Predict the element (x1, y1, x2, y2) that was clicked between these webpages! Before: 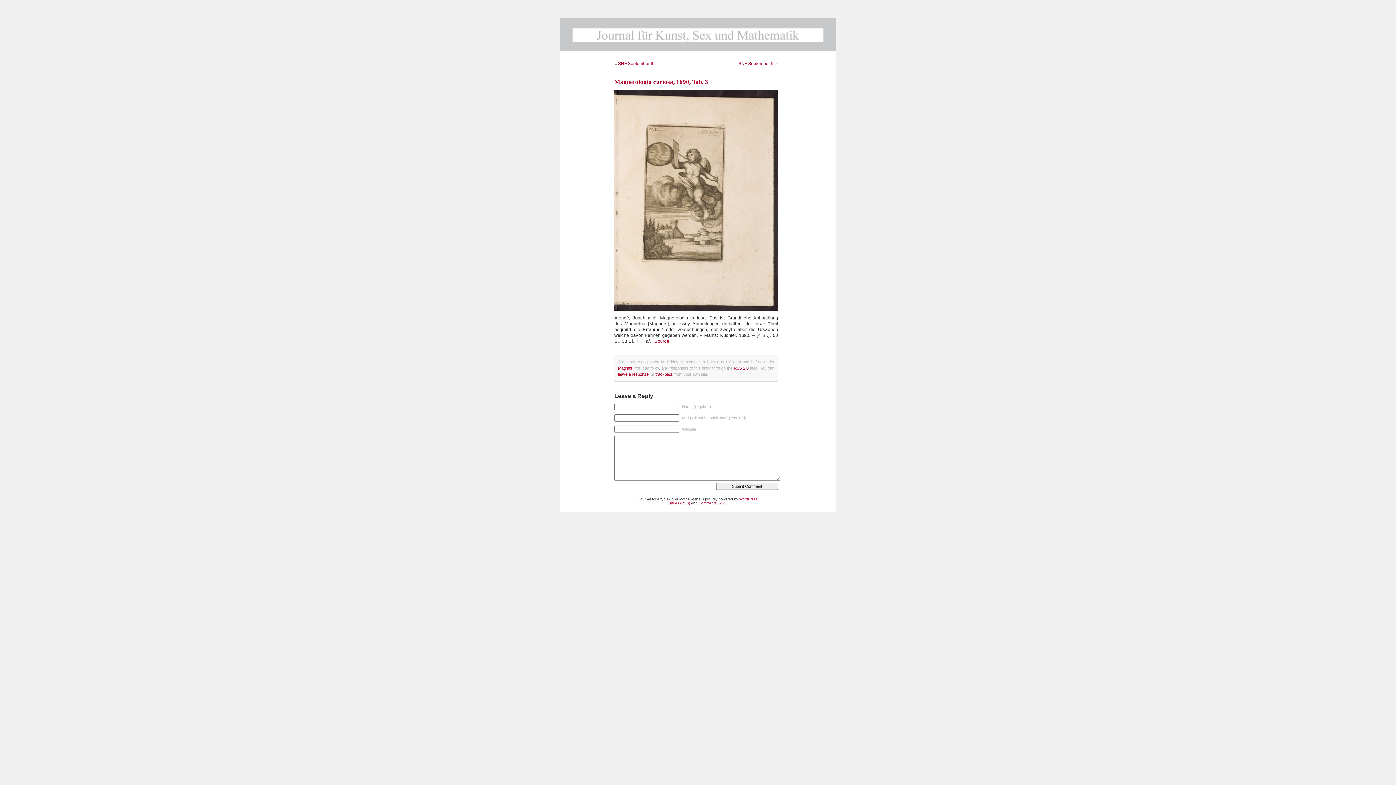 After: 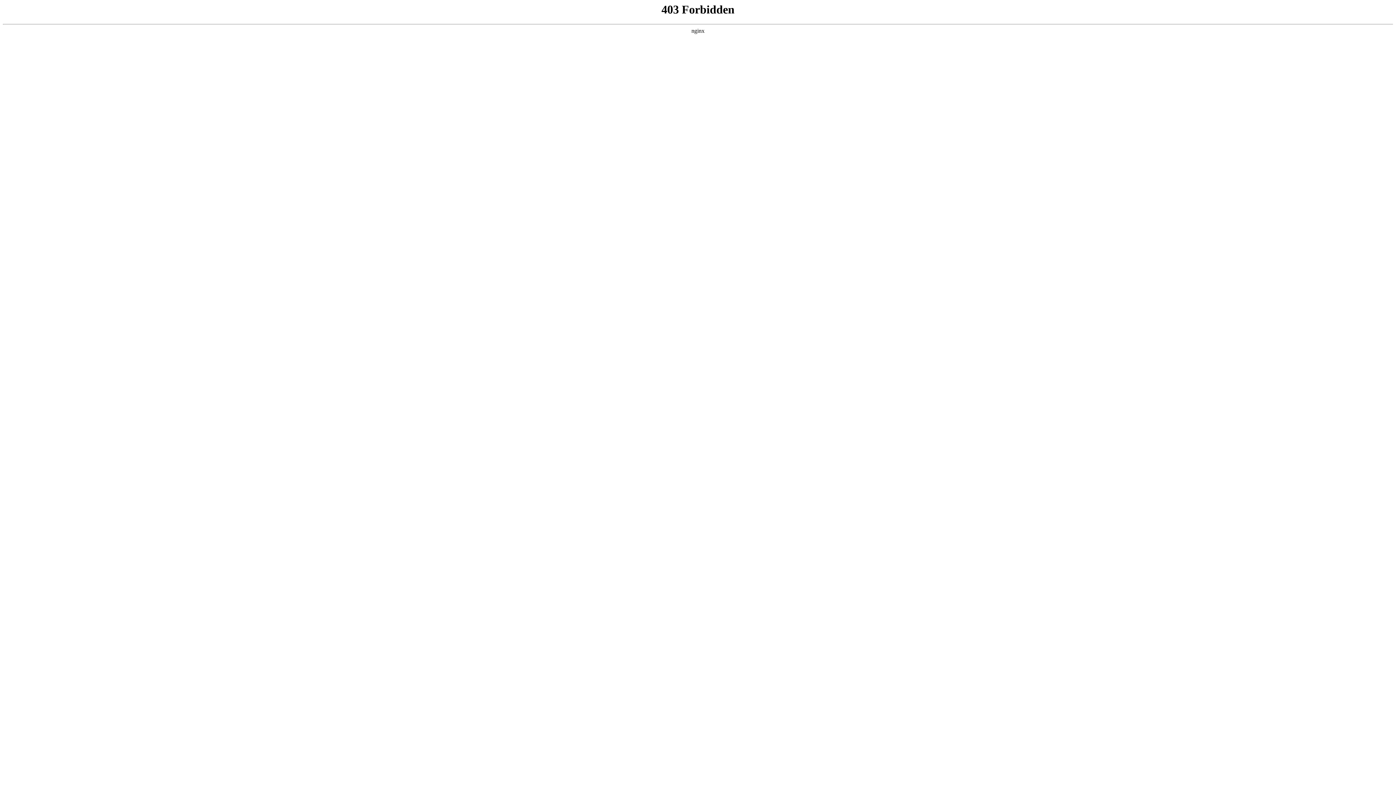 Action: bbox: (739, 497, 757, 501) label: WordPress